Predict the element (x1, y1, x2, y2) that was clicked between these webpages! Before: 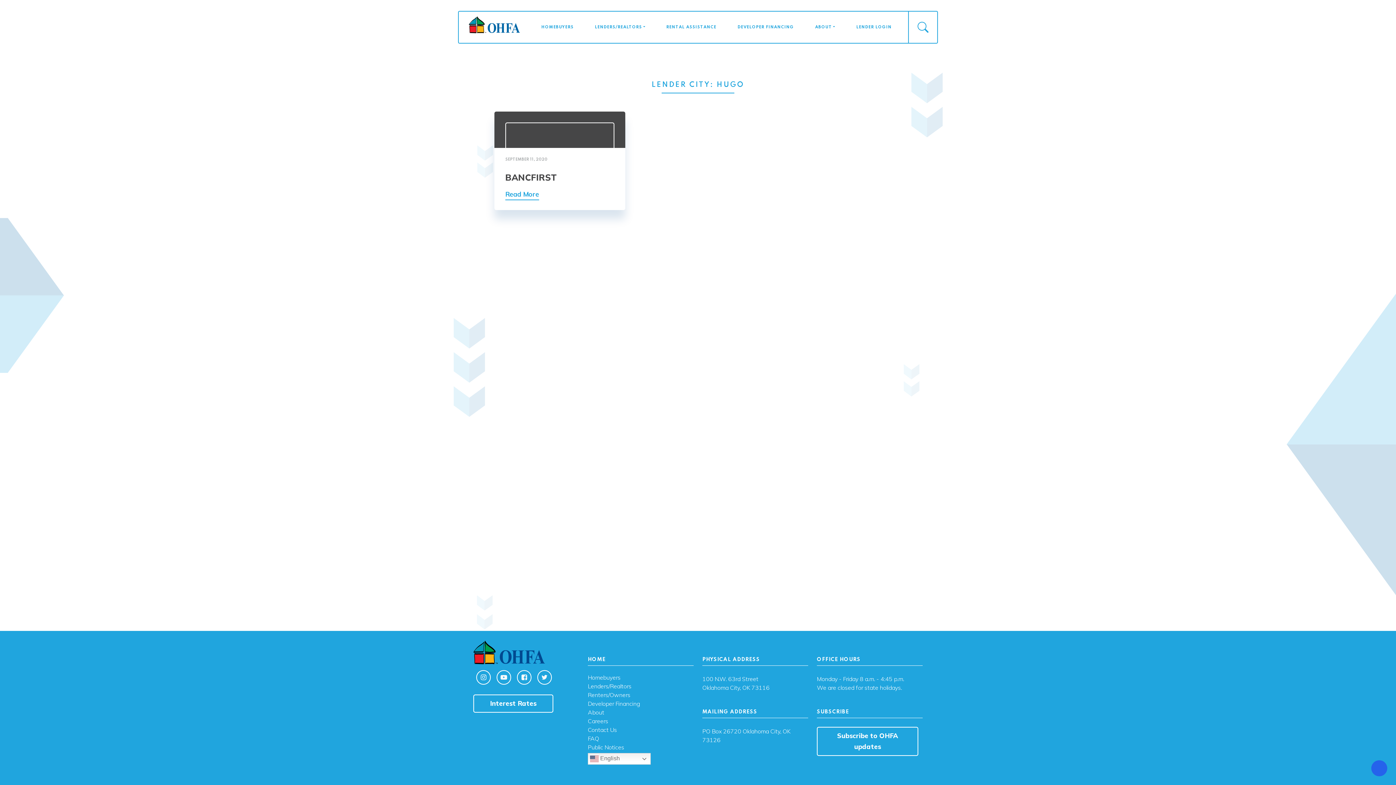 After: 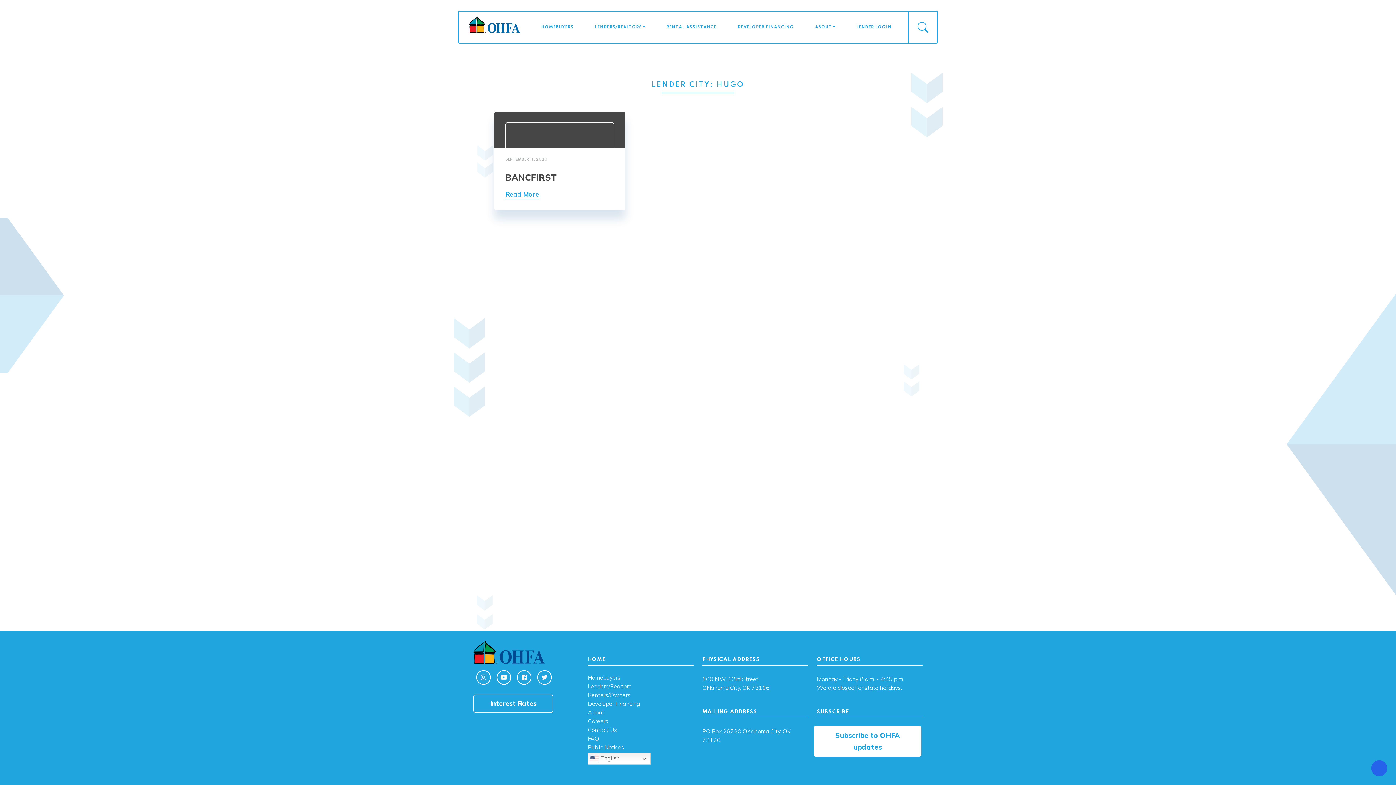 Action: label: Subscribe to OHFA updates bbox: (817, 727, 918, 756)